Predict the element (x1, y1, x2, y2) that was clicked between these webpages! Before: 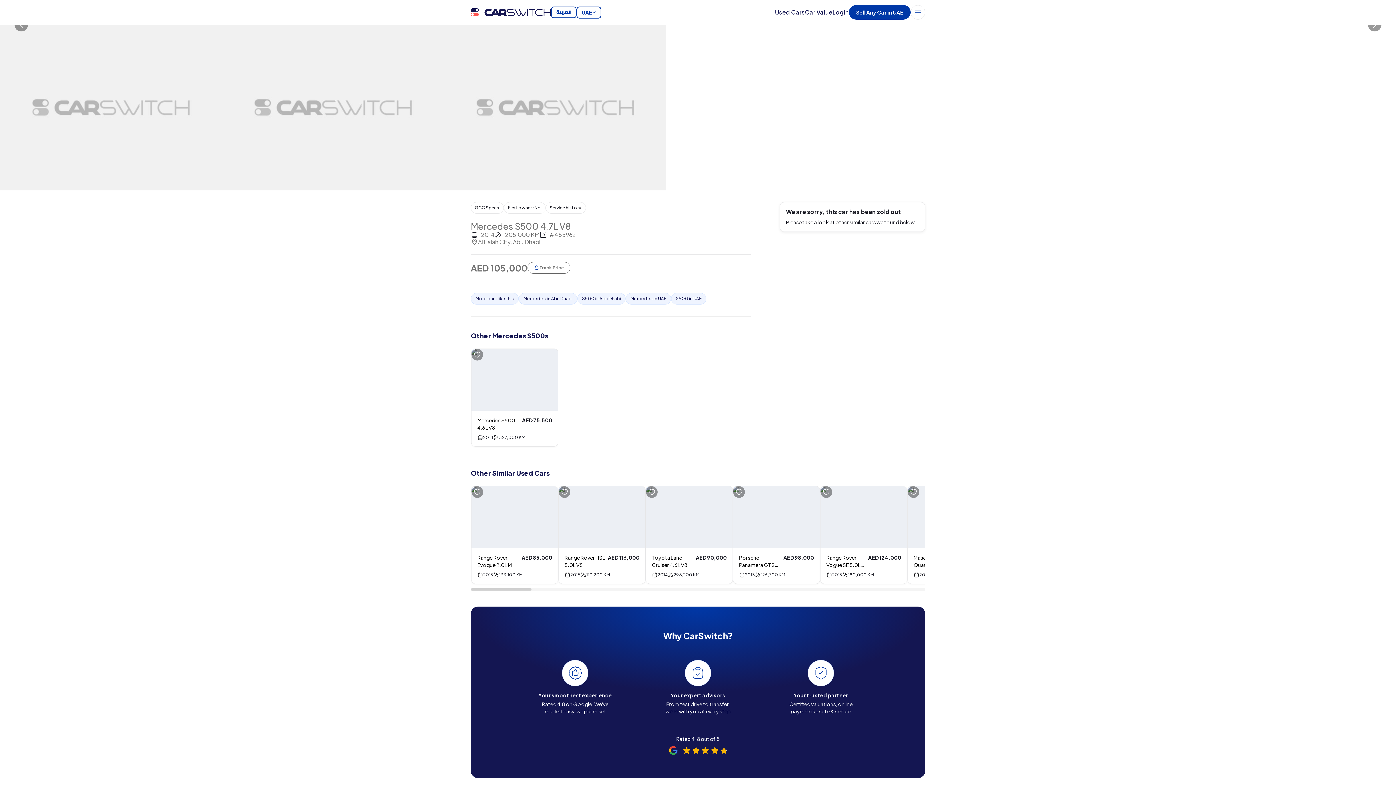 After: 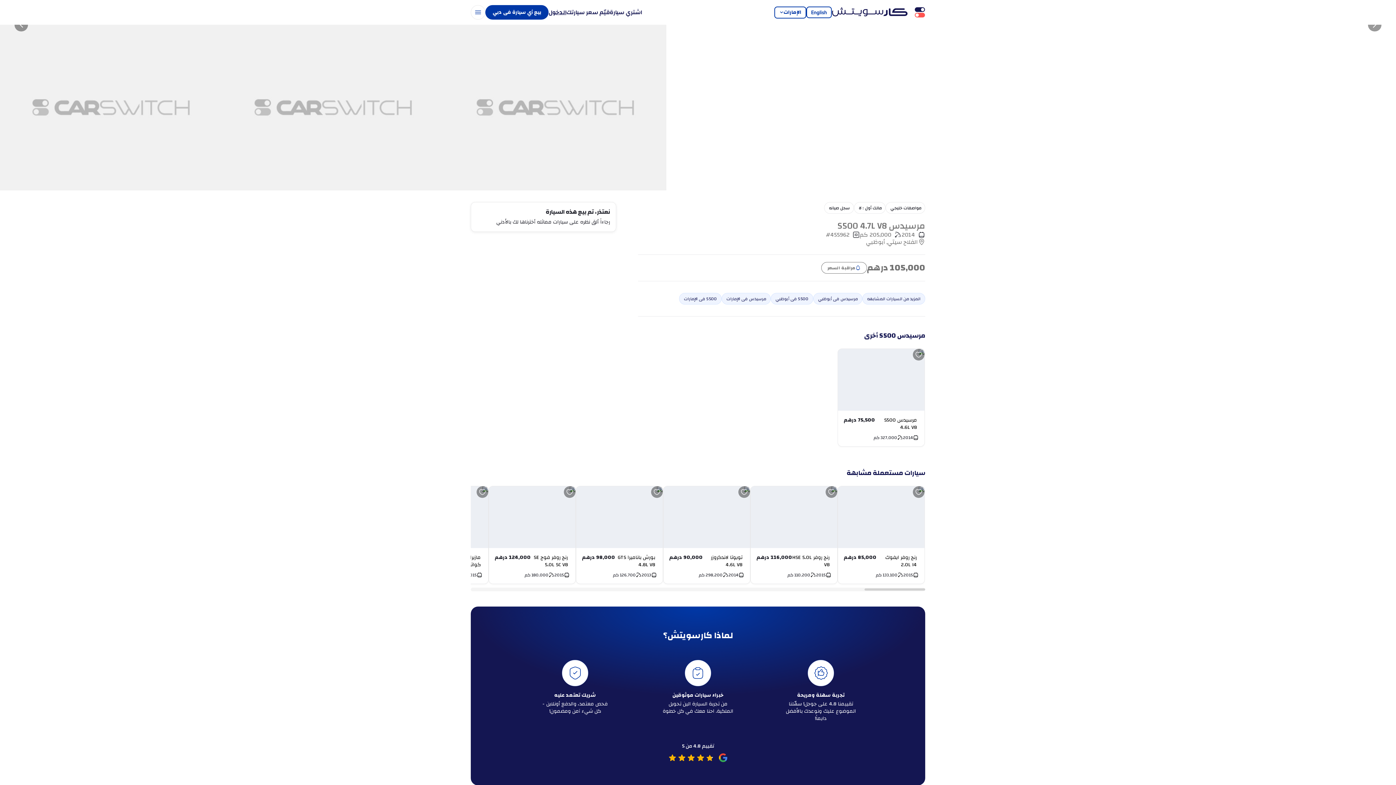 Action: label: car switch language switcher bbox: (551, 6, 576, 18)